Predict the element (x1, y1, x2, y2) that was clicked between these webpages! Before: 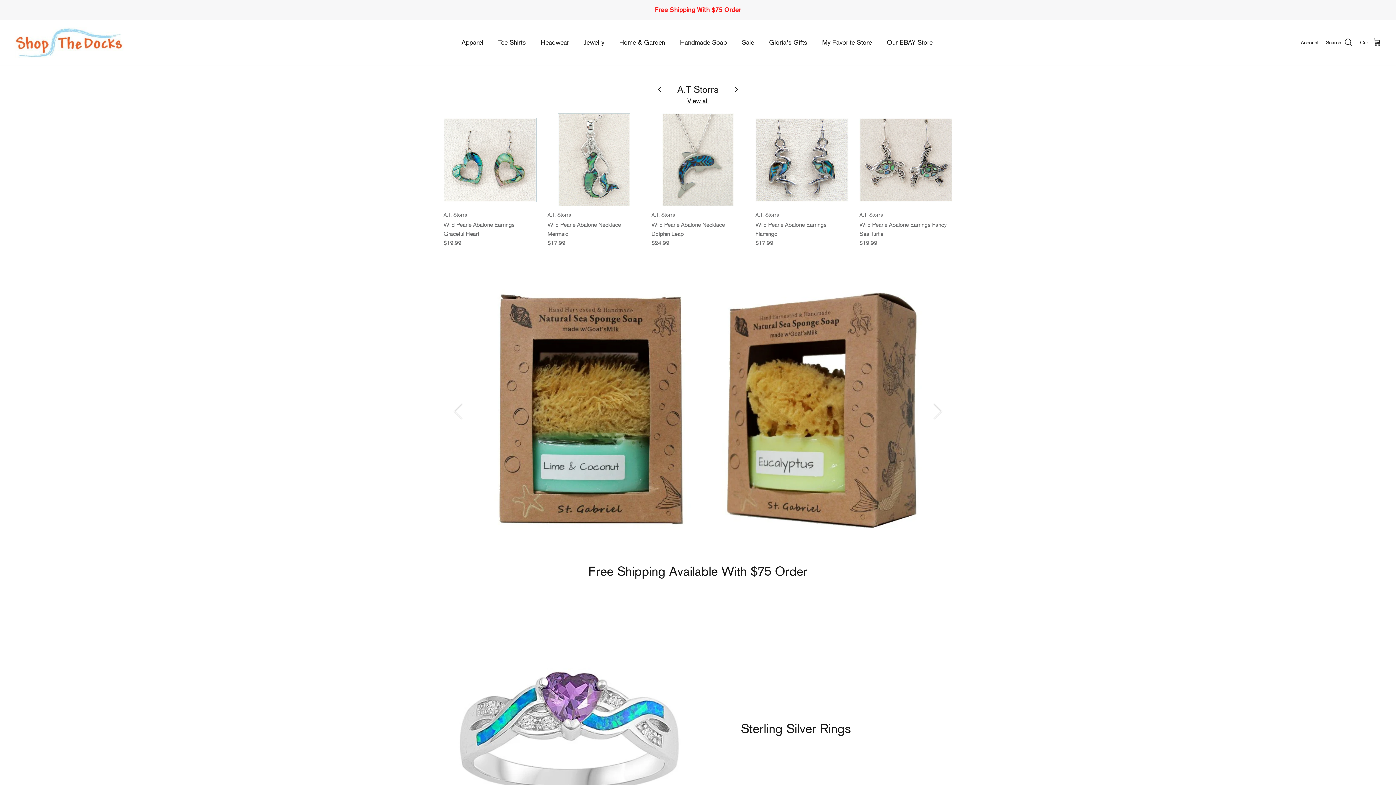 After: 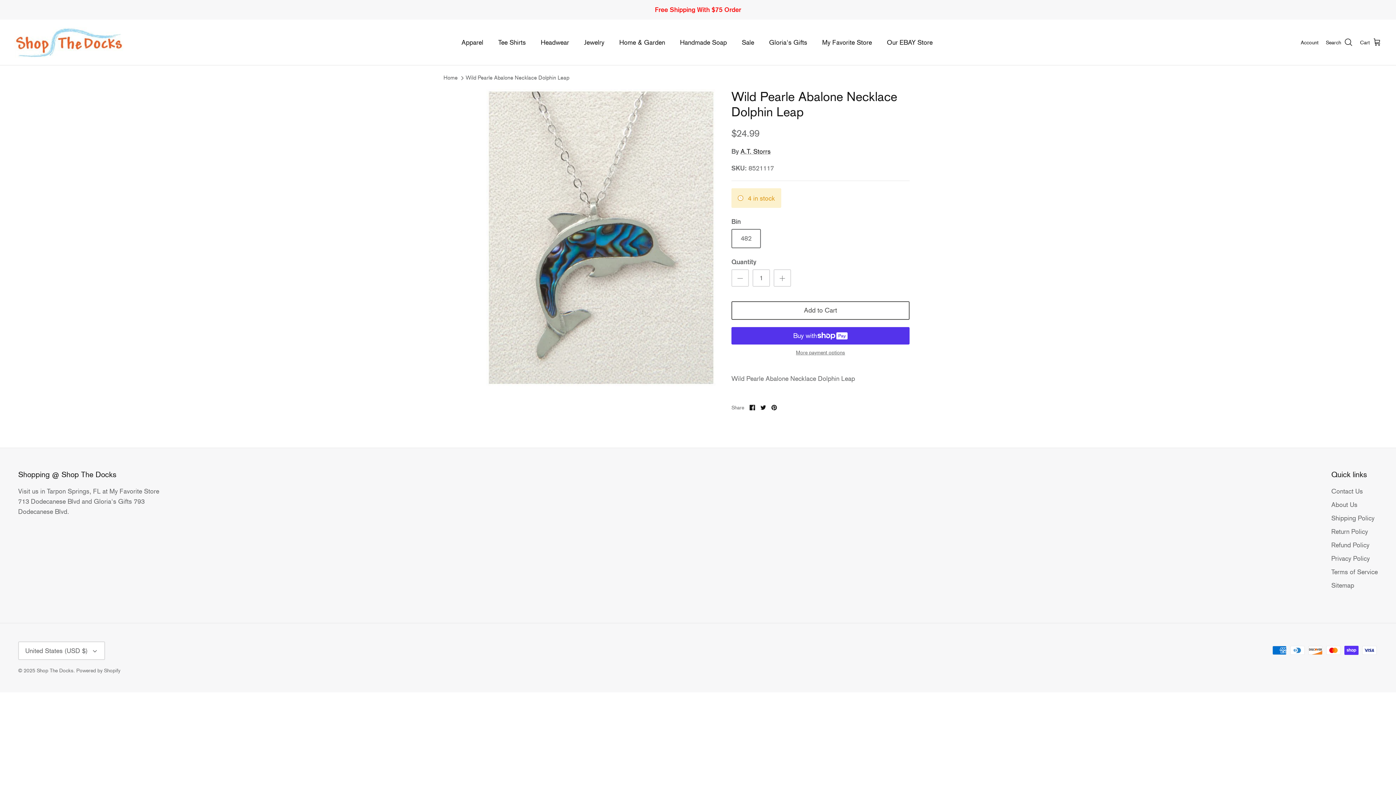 Action: label: Wild Pearle Abalone Necklace Dolphin Leap bbox: (651, 113, 744, 206)